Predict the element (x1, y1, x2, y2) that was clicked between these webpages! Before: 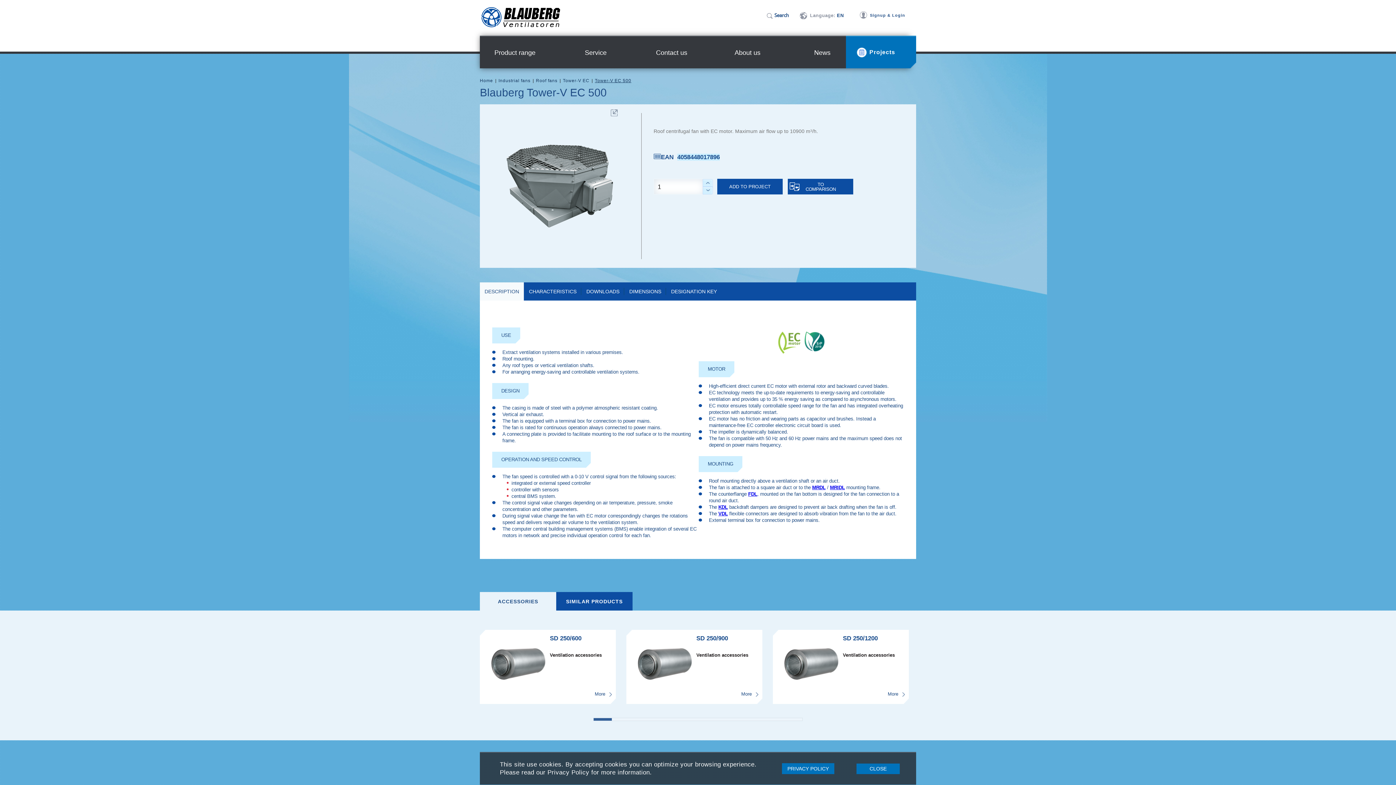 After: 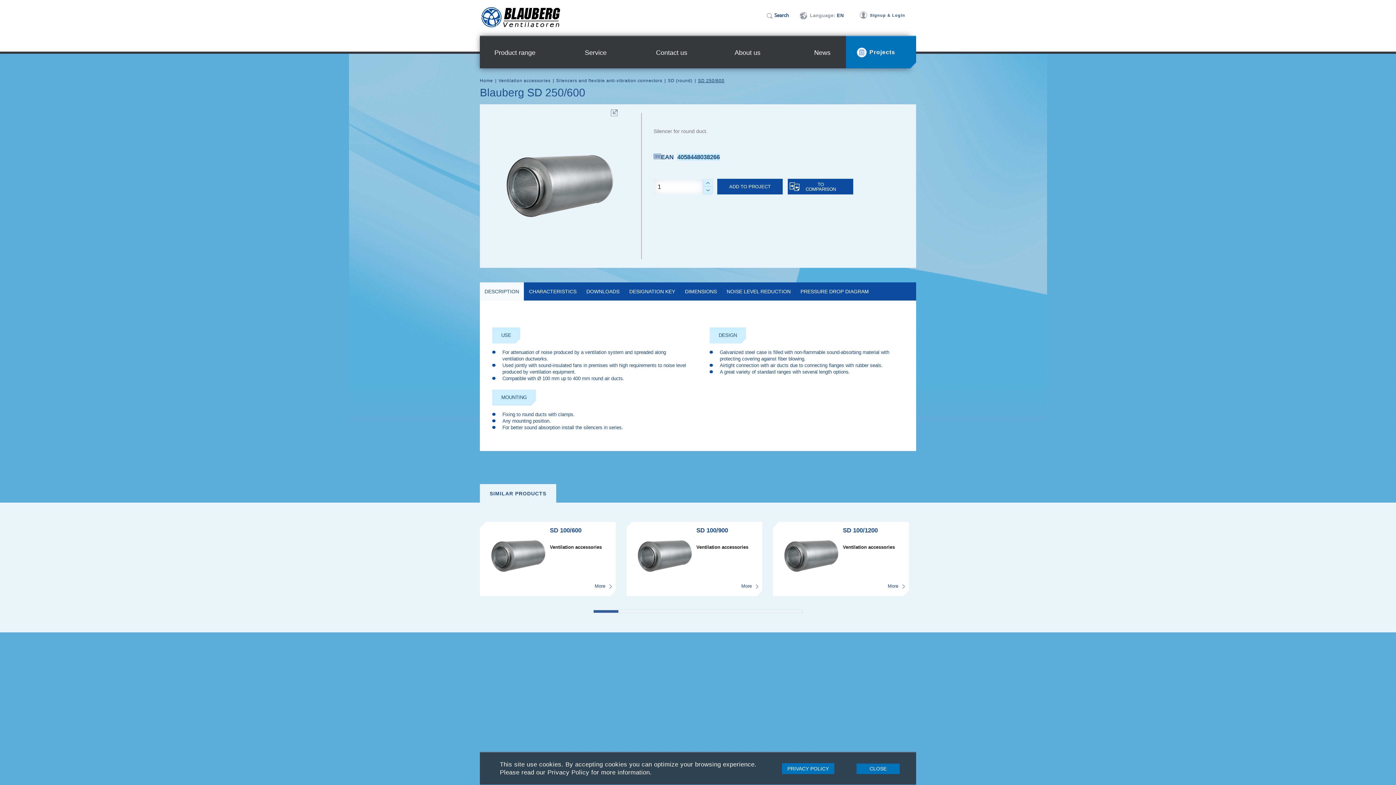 Action: bbox: (550, 652, 613, 665) label: Ventilation accessories